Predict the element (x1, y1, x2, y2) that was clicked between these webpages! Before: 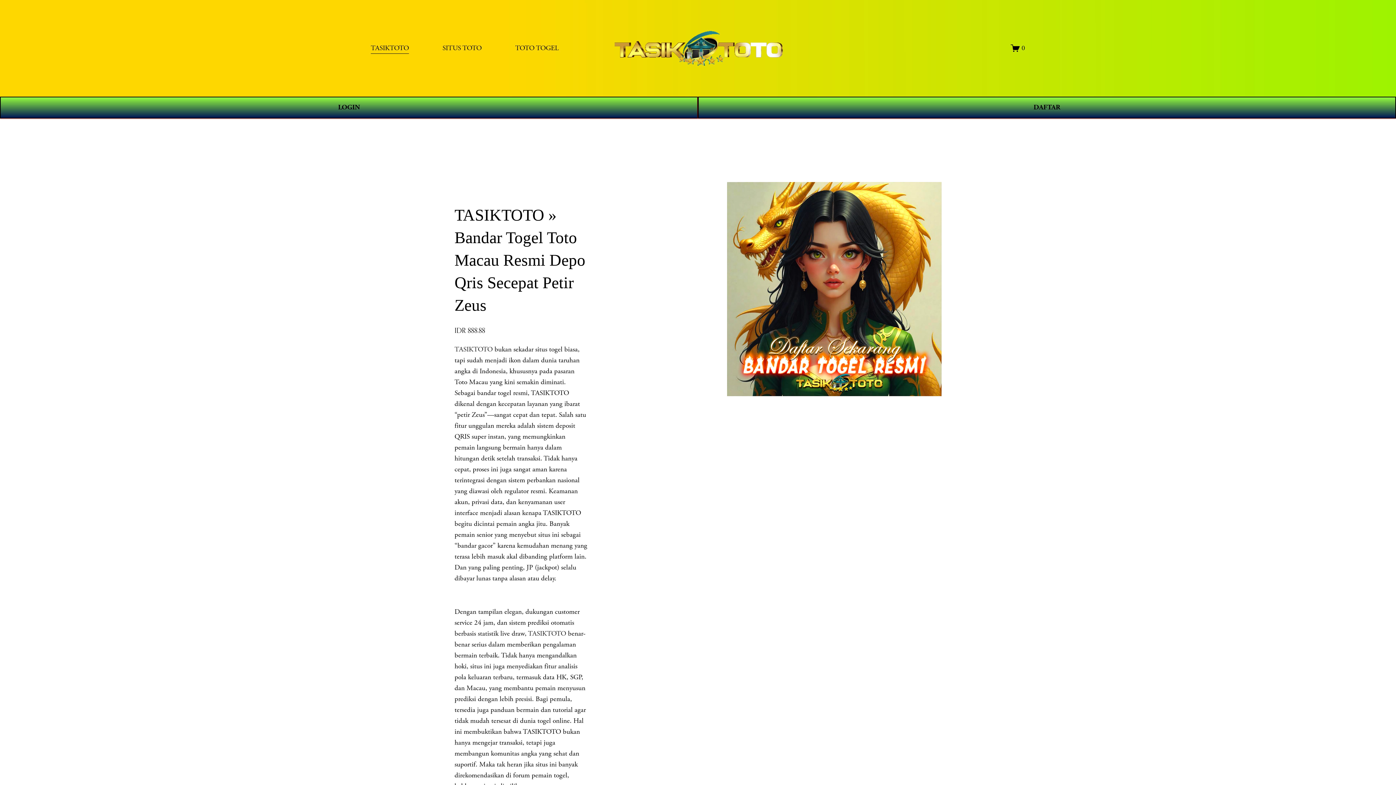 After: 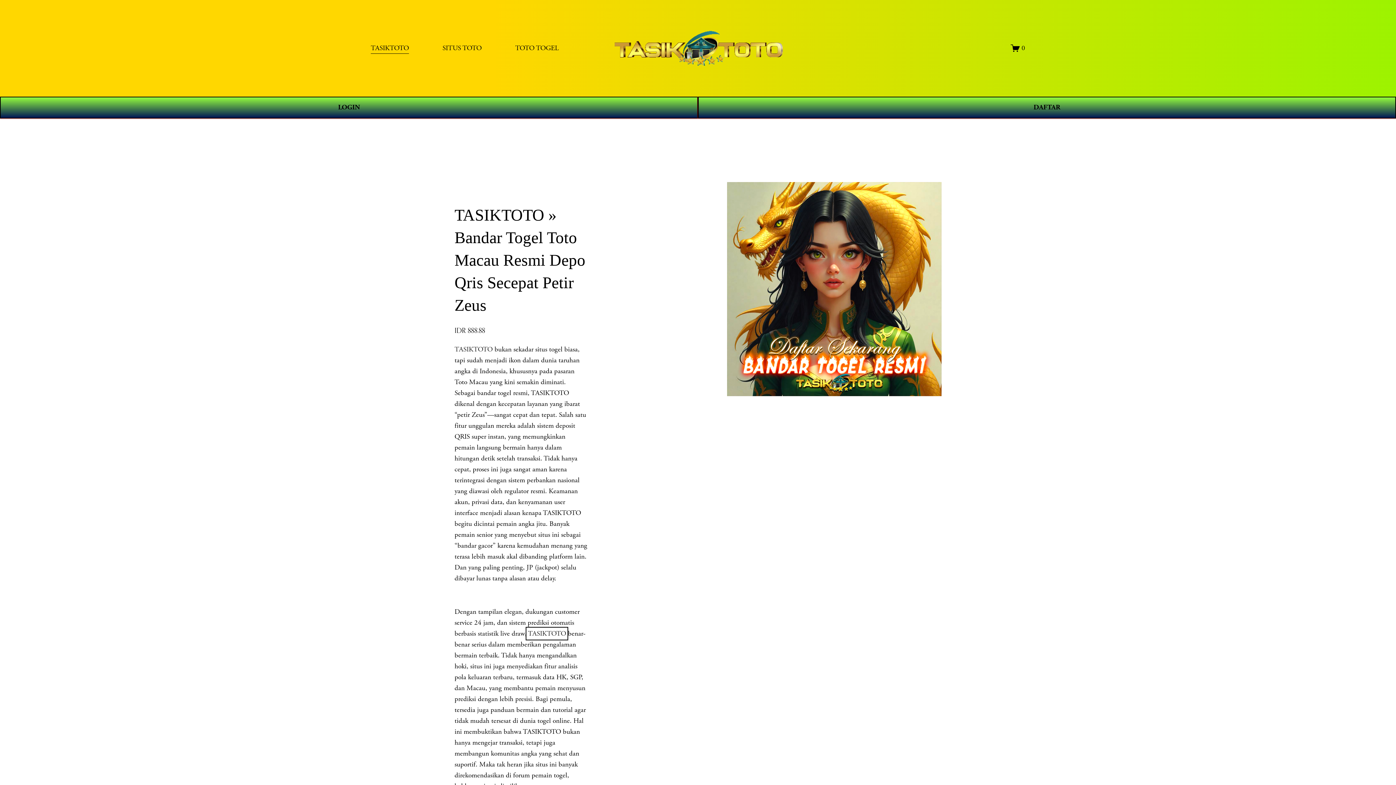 Action: label: TASIKTOTO bbox: (528, 629, 566, 638)